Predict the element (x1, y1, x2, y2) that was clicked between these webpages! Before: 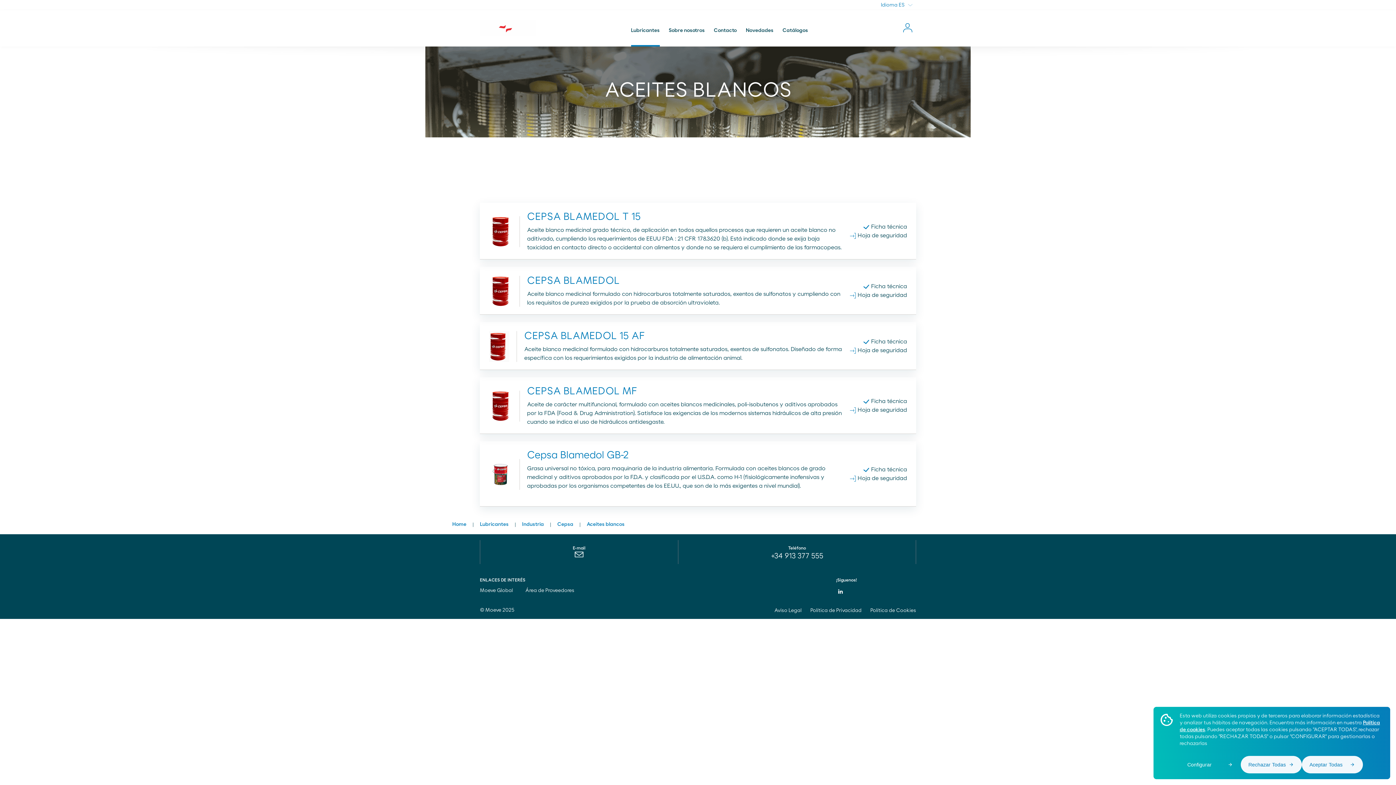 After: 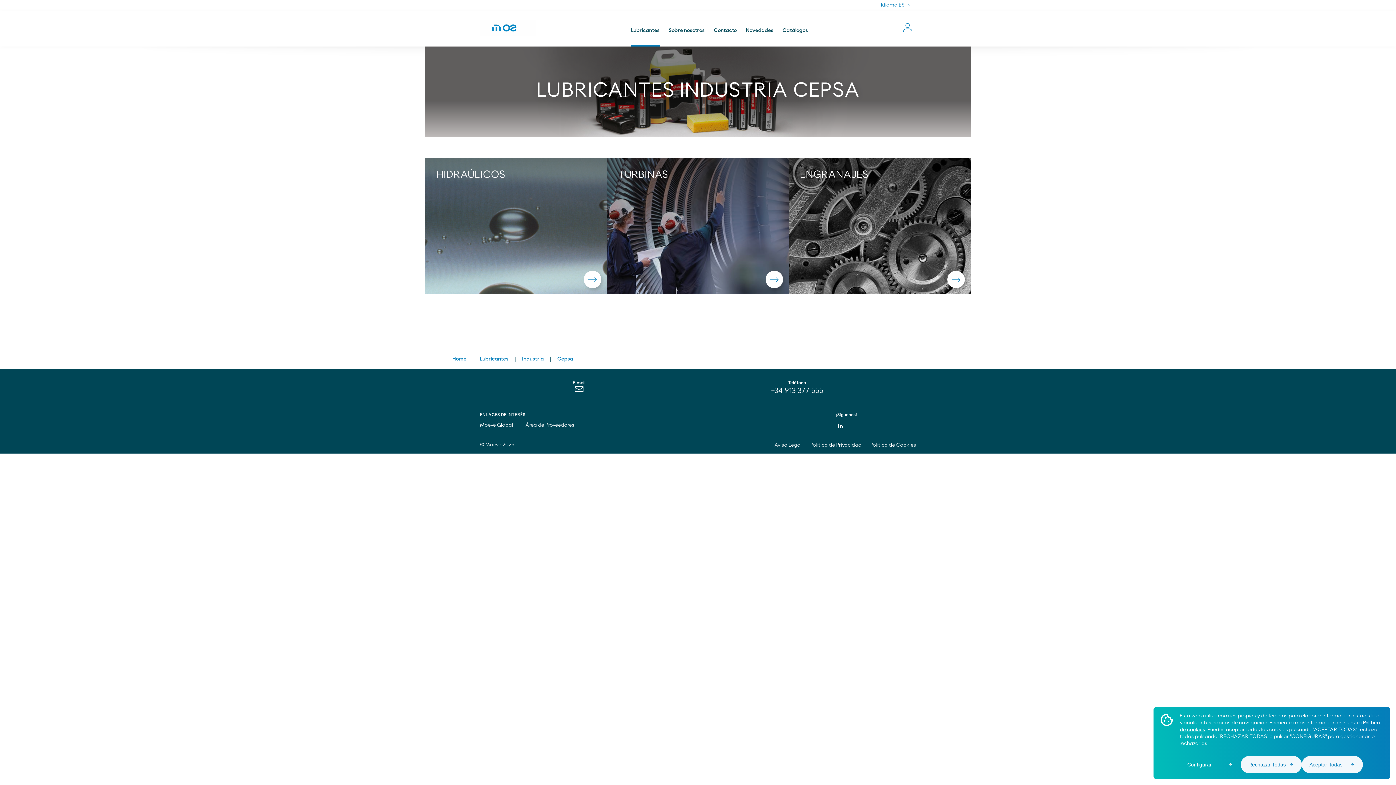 Action: label: Cepsa bbox: (557, 521, 573, 528)